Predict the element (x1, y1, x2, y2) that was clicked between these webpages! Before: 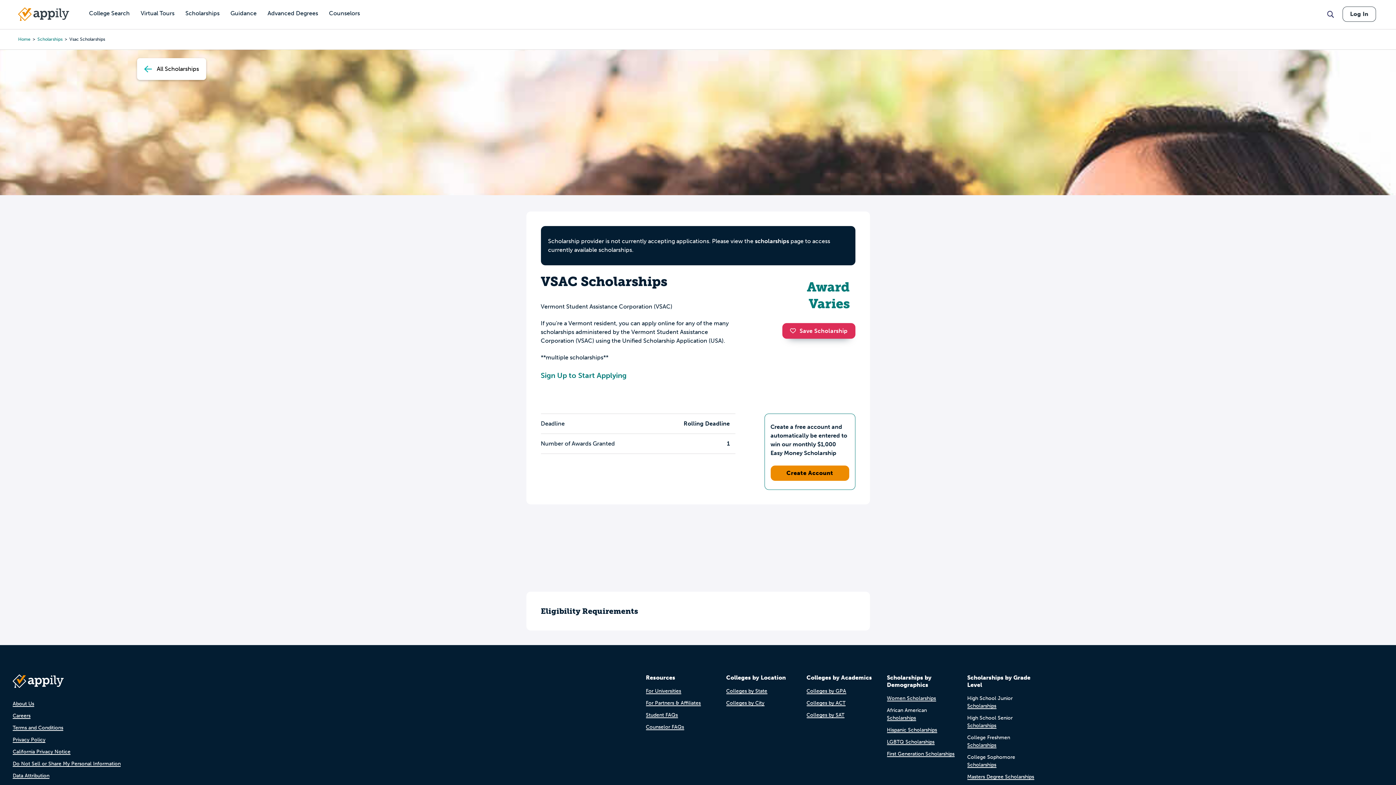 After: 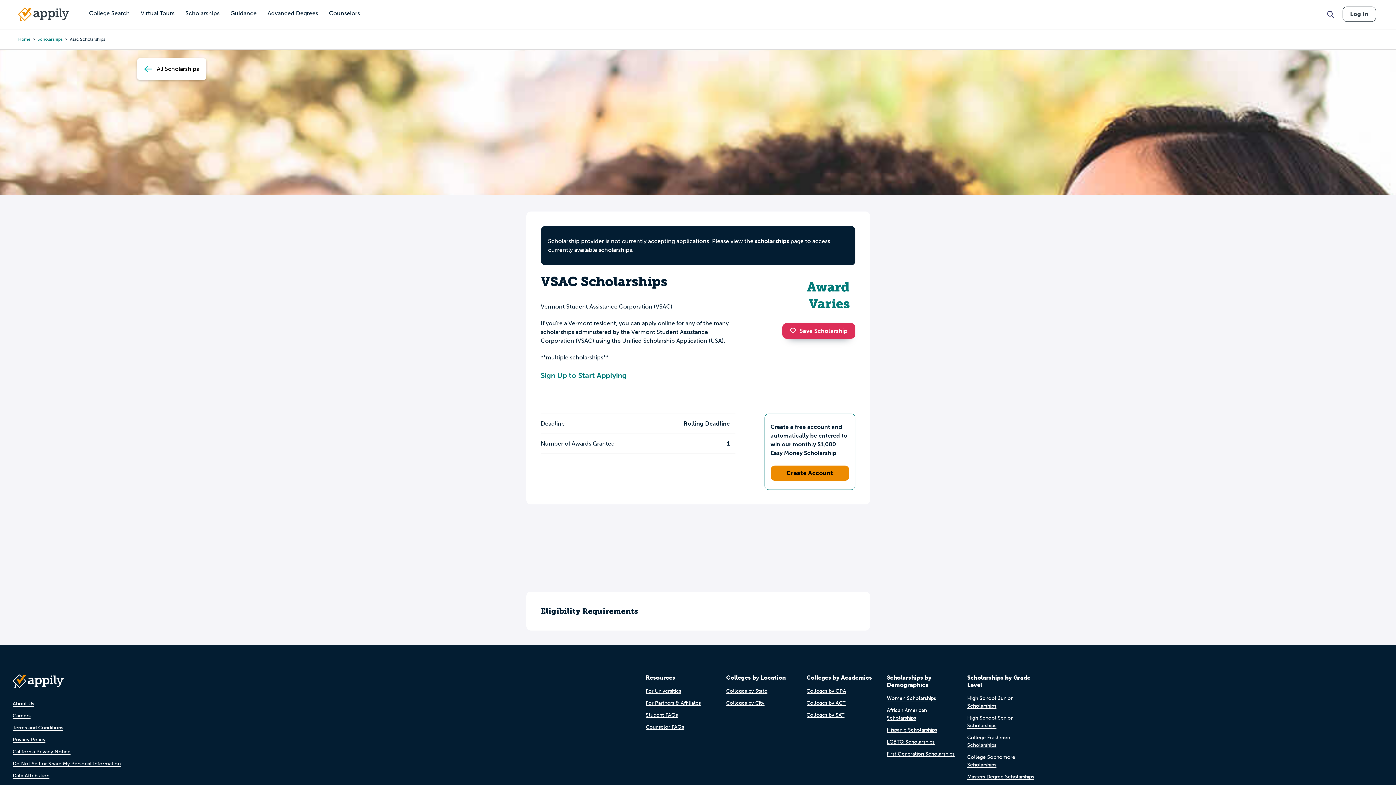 Action: bbox: (967, 774, 1034, 780) label: Masters Degree Scholarships